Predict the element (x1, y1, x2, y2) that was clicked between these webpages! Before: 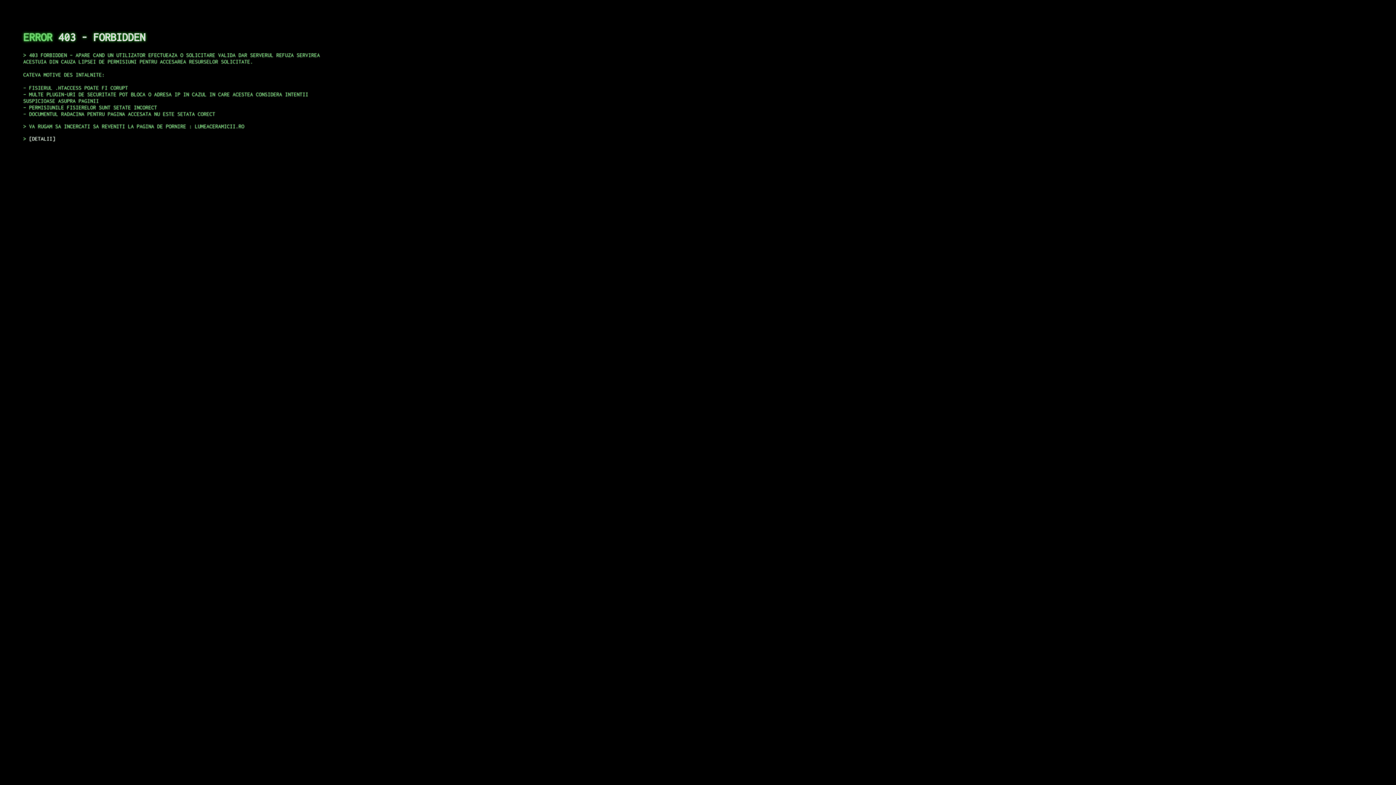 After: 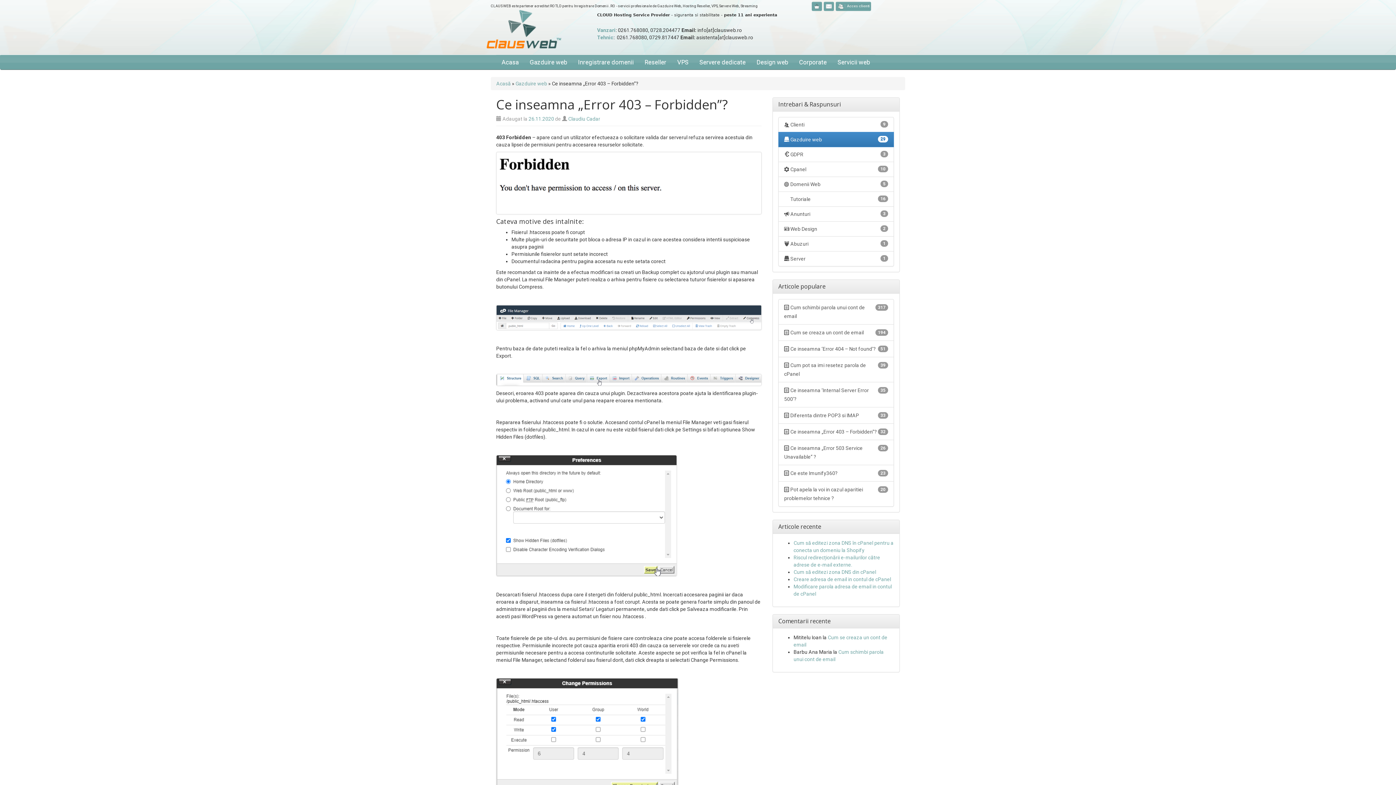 Action: bbox: (29, 135, 55, 141) label: DETALII